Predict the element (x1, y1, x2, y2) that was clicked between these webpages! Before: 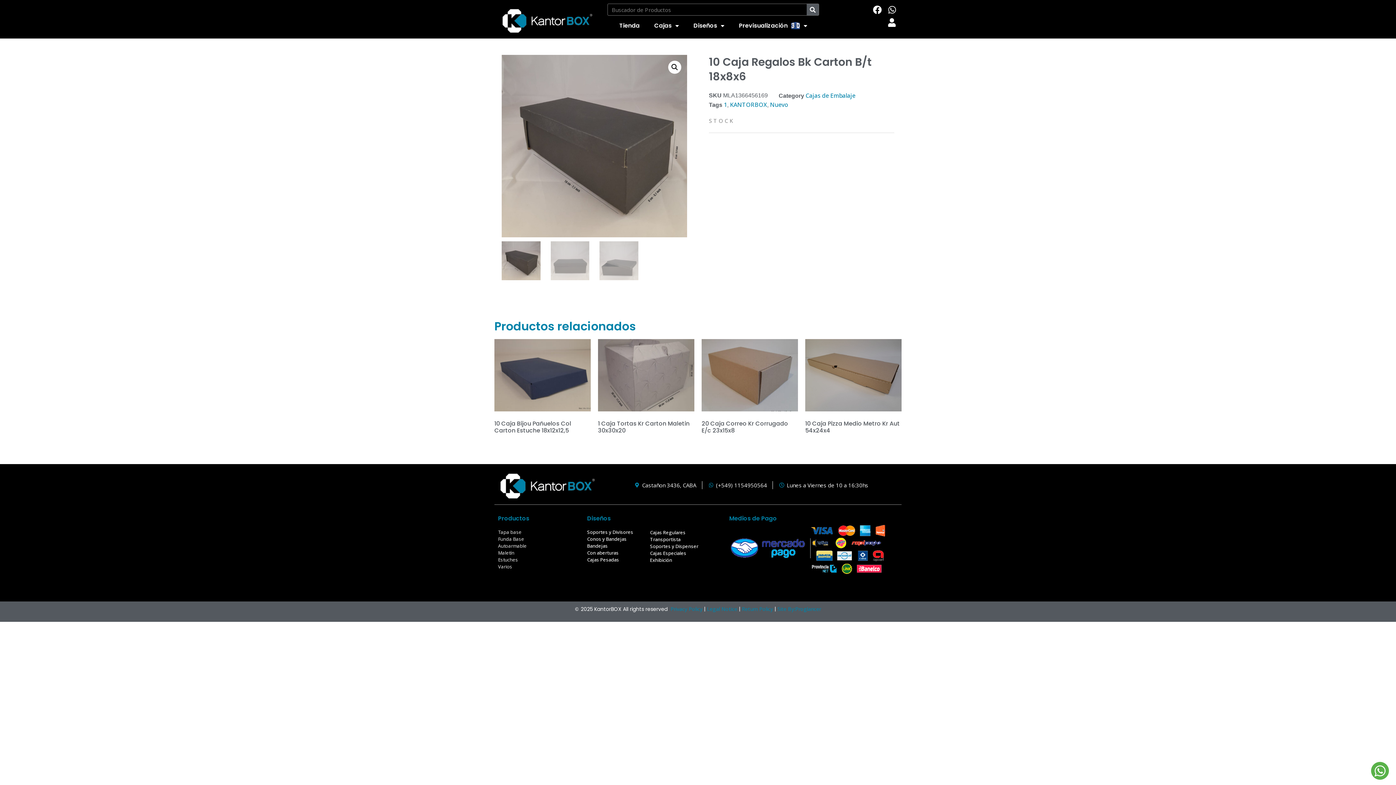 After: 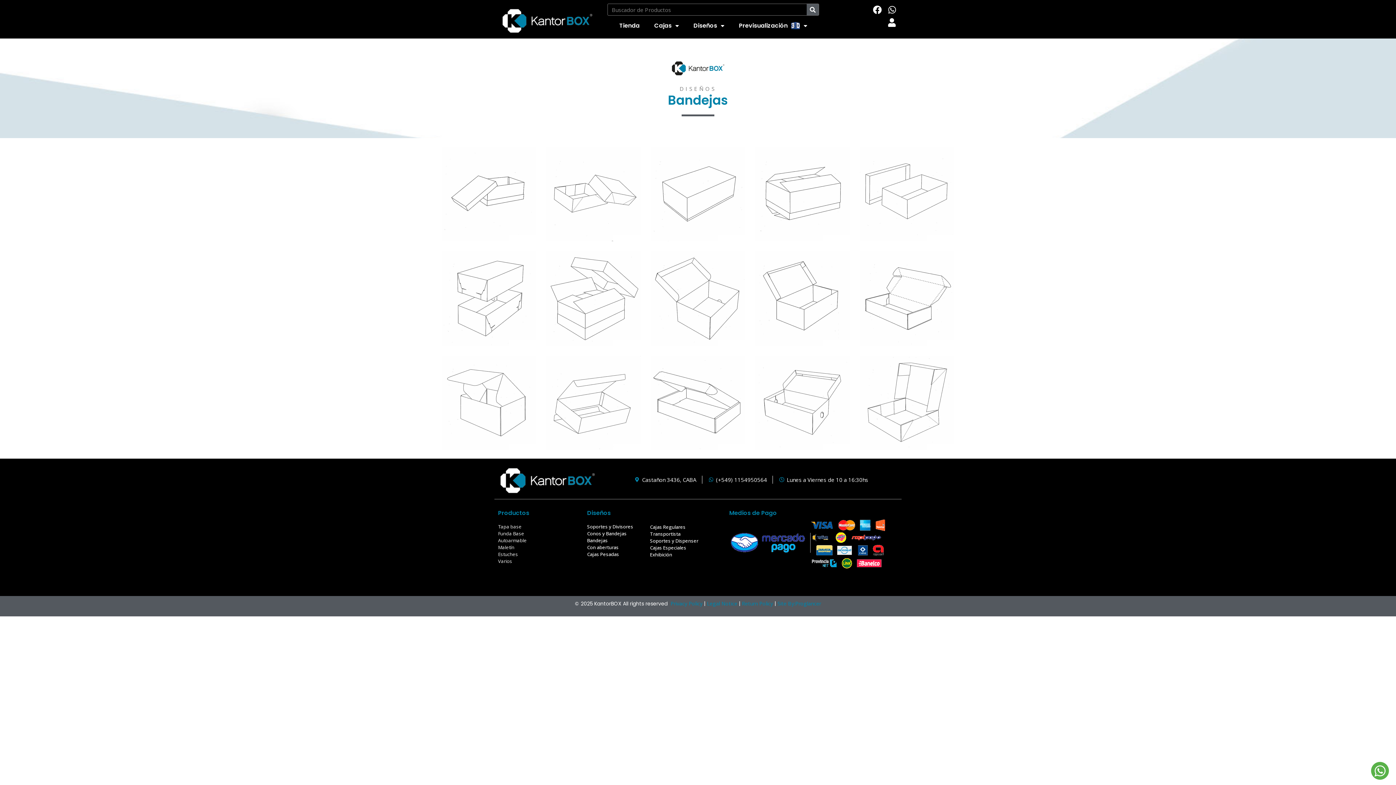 Action: label: Bandejas bbox: (587, 543, 608, 549)